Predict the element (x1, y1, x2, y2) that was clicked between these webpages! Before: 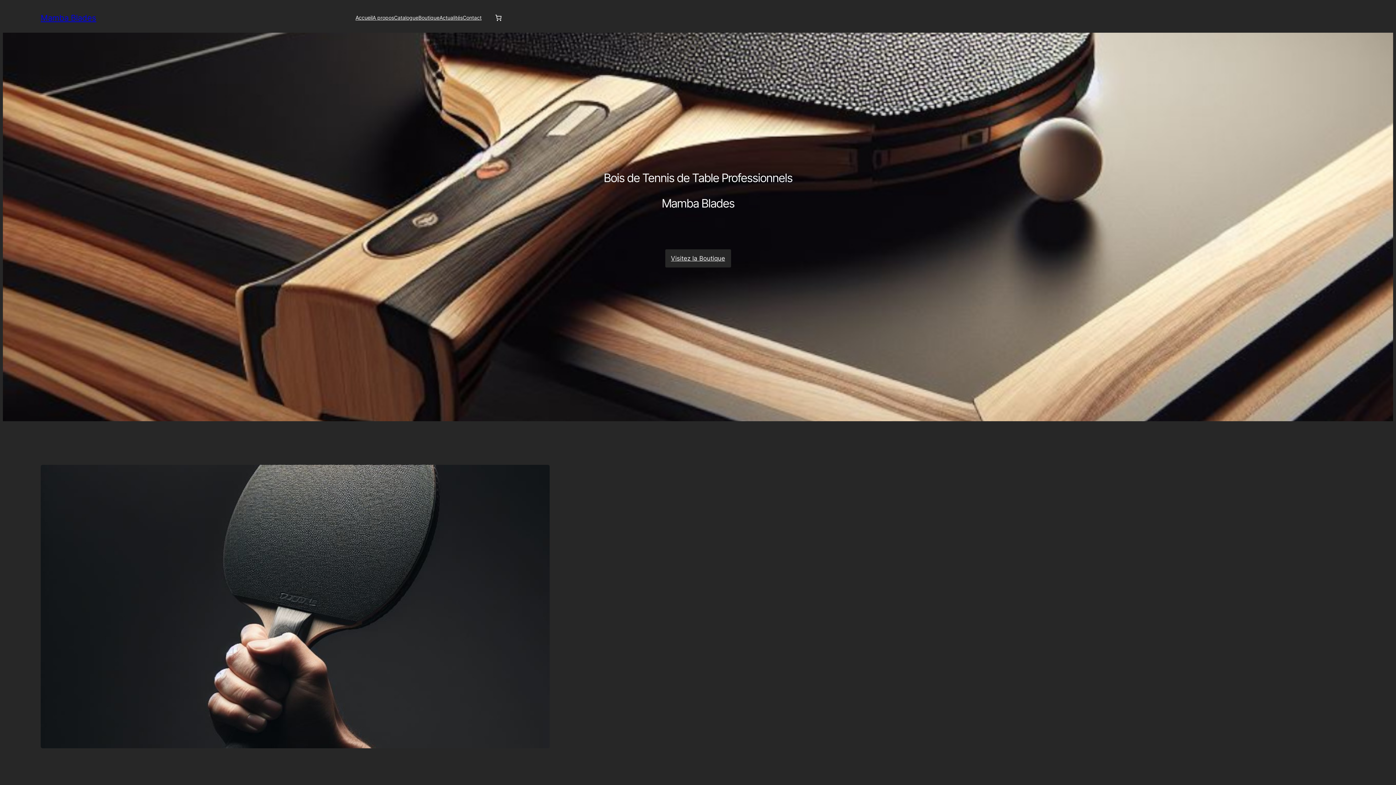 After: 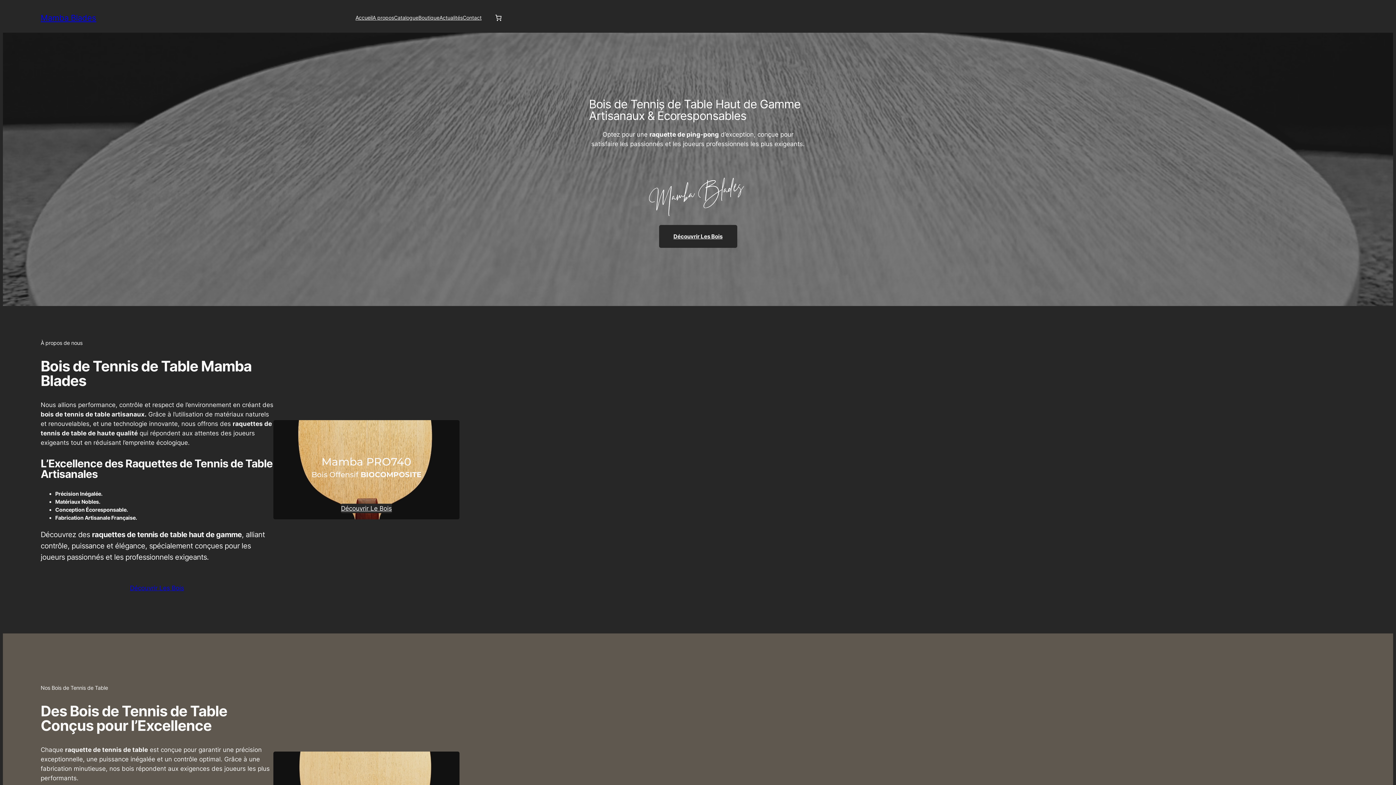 Action: bbox: (355, 13, 372, 21) label: Accueil